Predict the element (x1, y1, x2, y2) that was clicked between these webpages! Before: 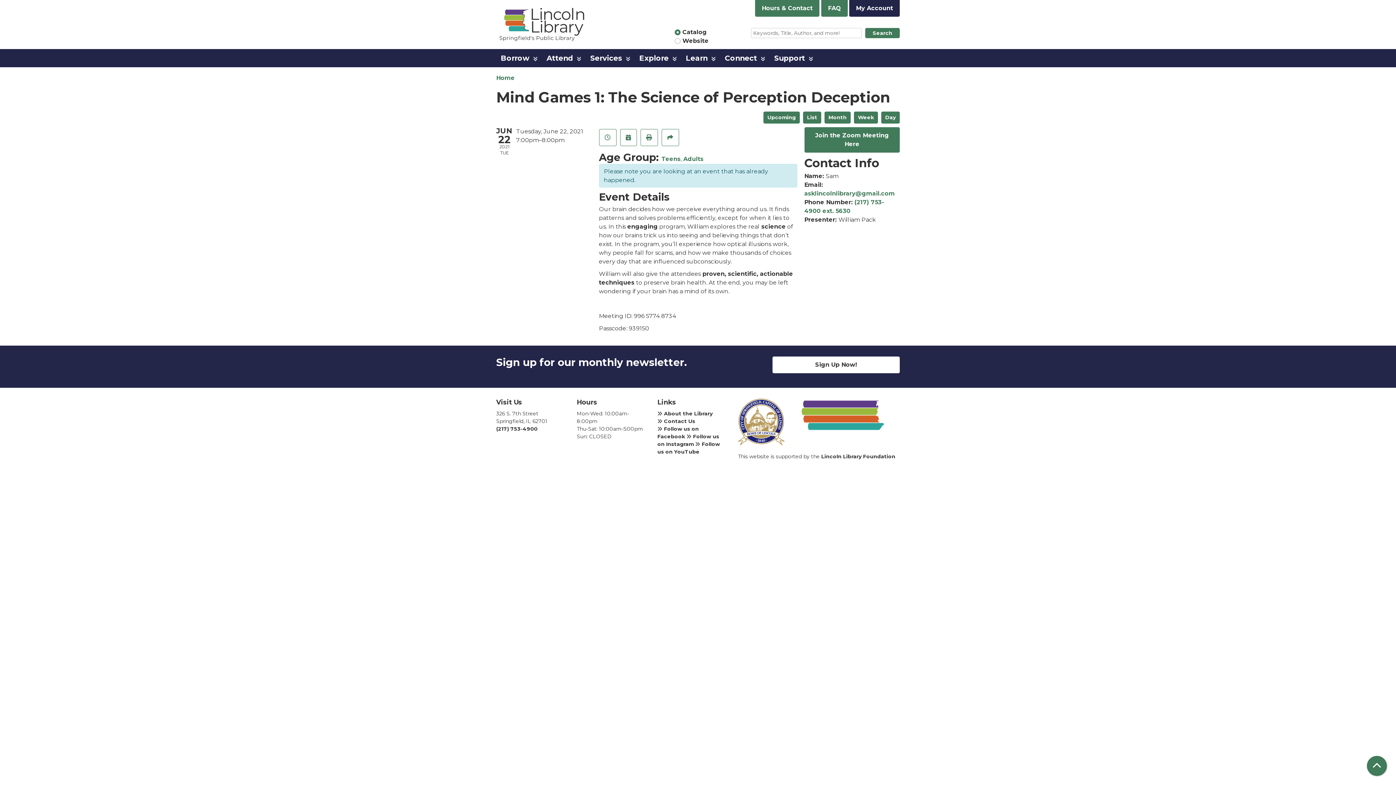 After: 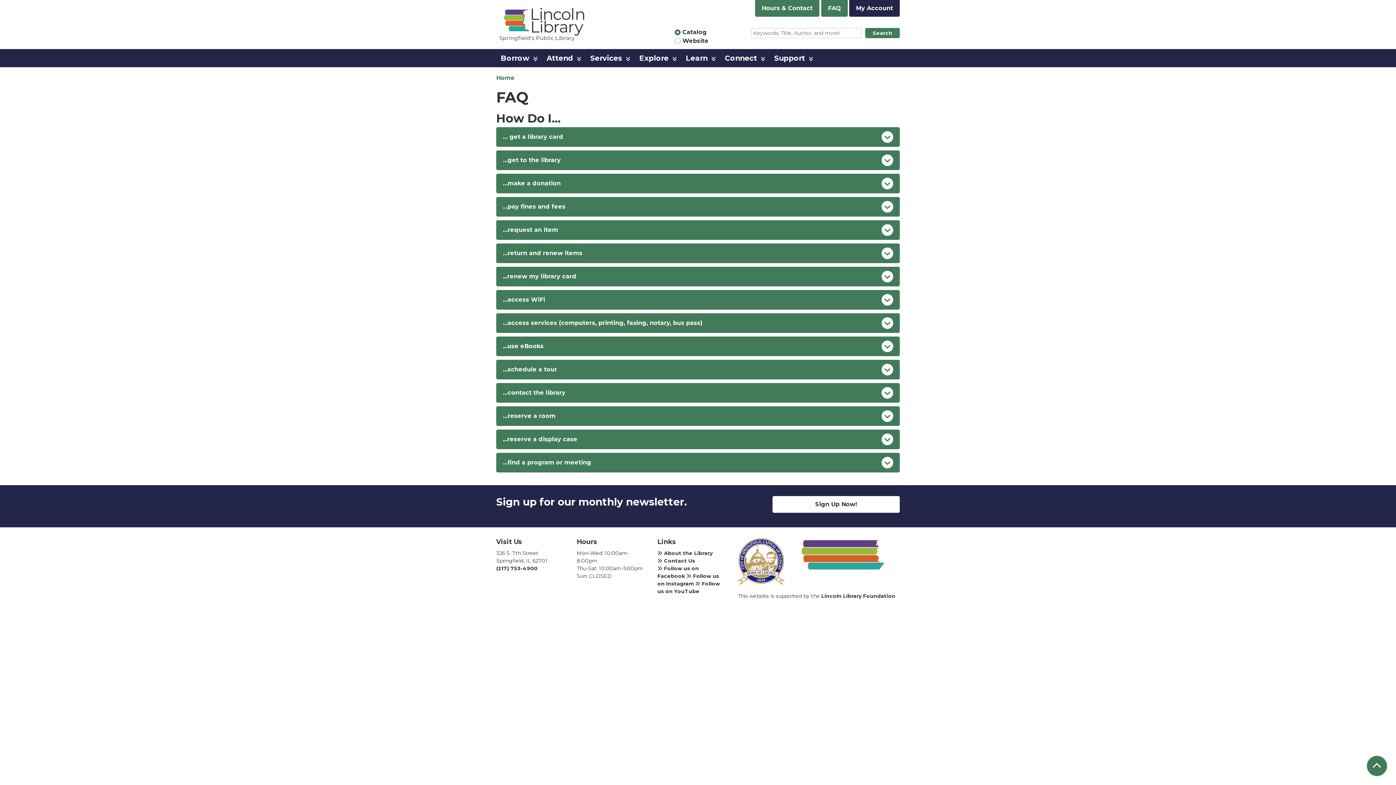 Action: bbox: (821, 0, 848, 16) label: FAQ